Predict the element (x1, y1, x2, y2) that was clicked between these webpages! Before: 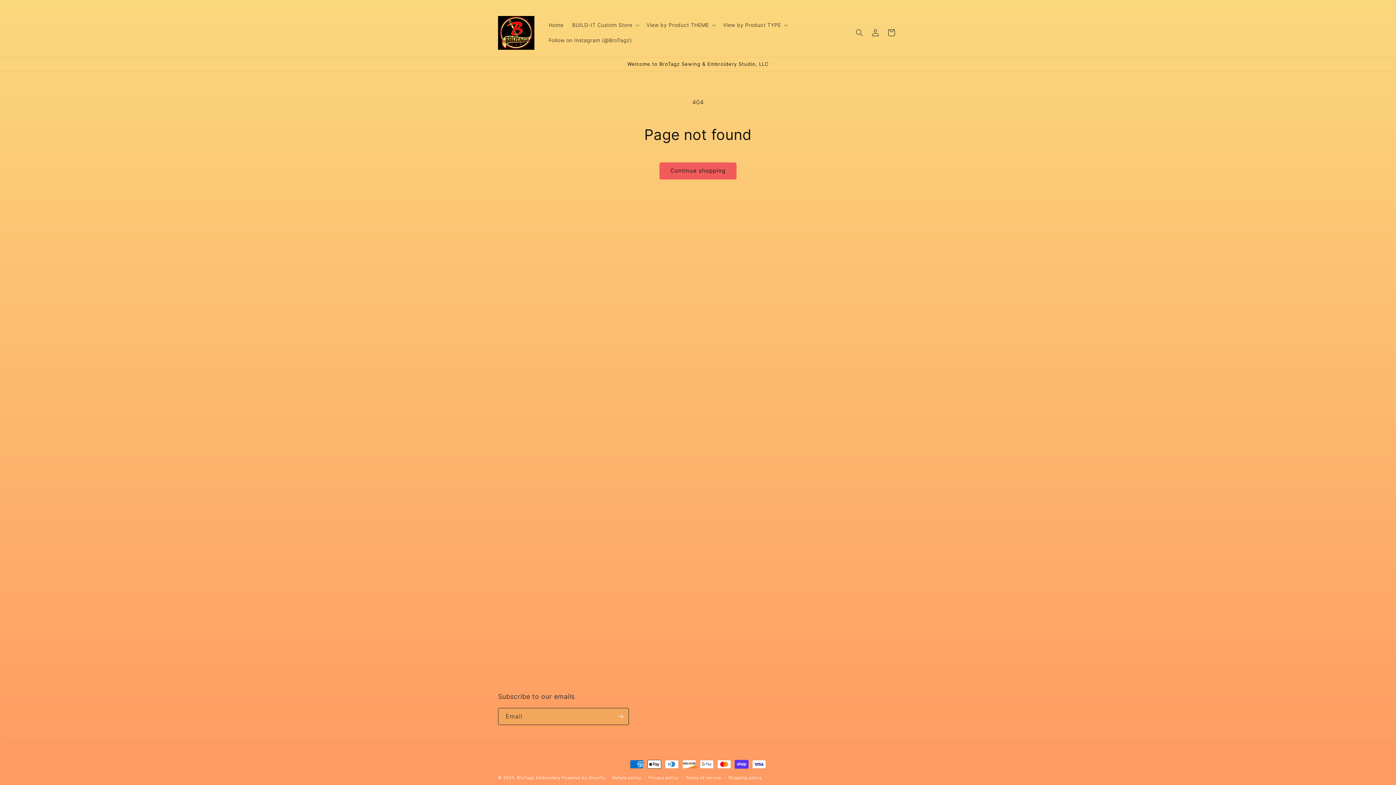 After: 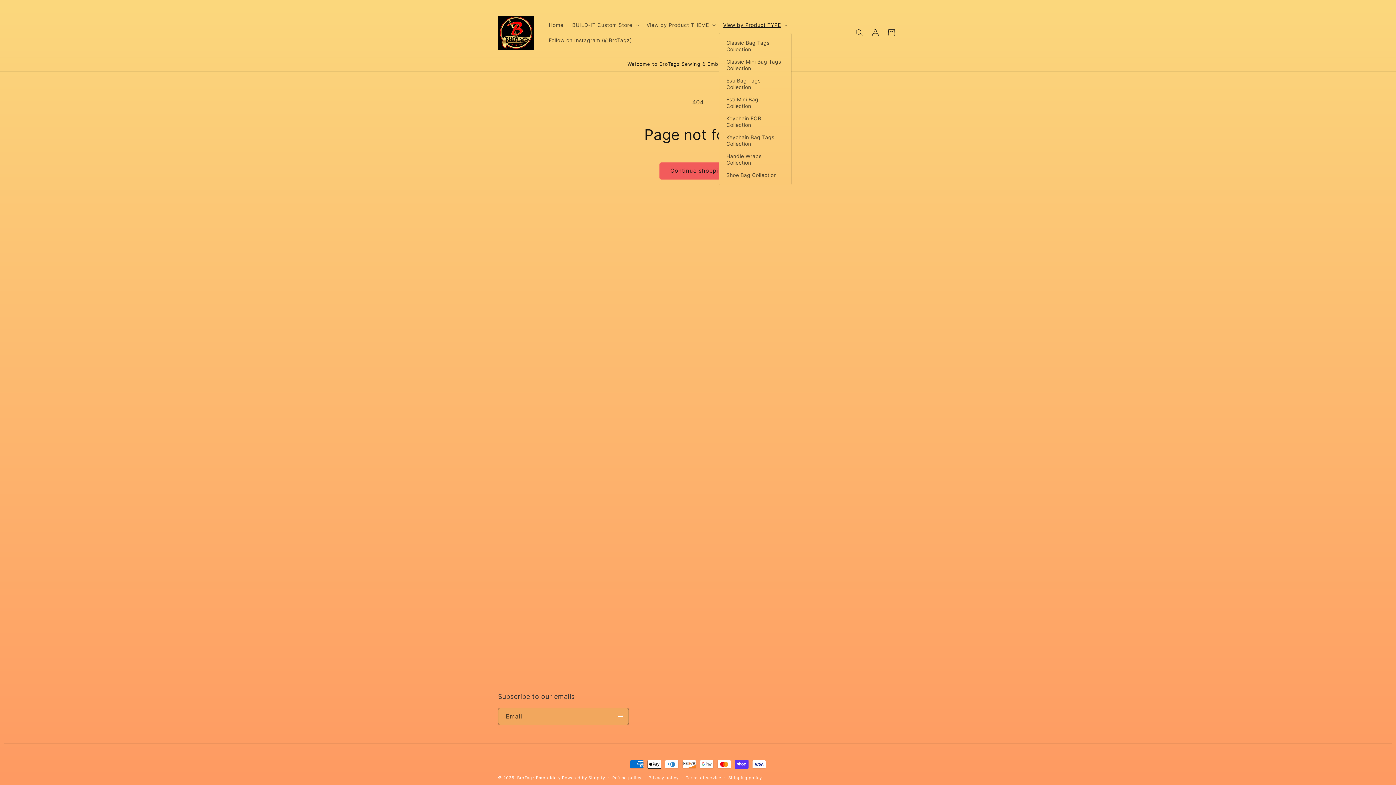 Action: bbox: (718, 17, 790, 32) label: View by Product TYPE